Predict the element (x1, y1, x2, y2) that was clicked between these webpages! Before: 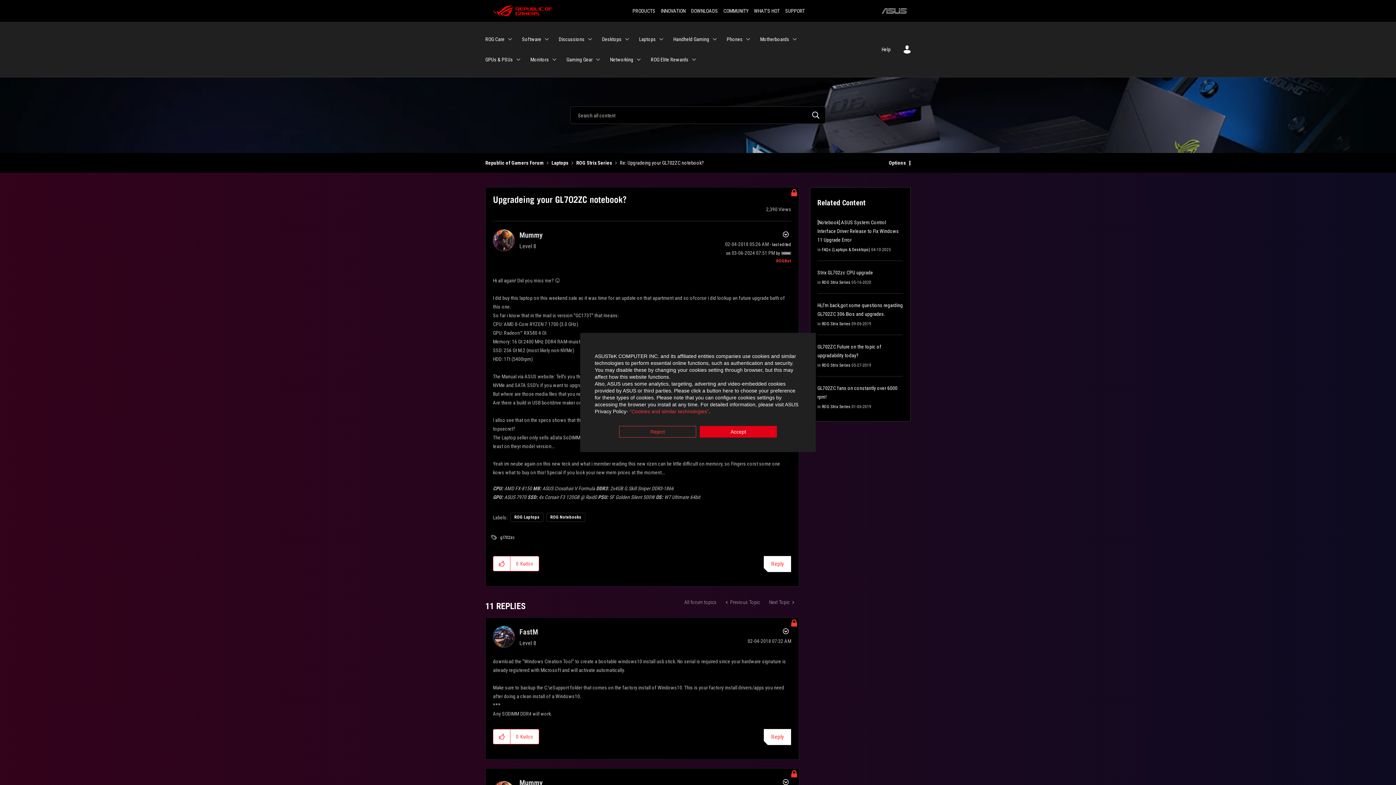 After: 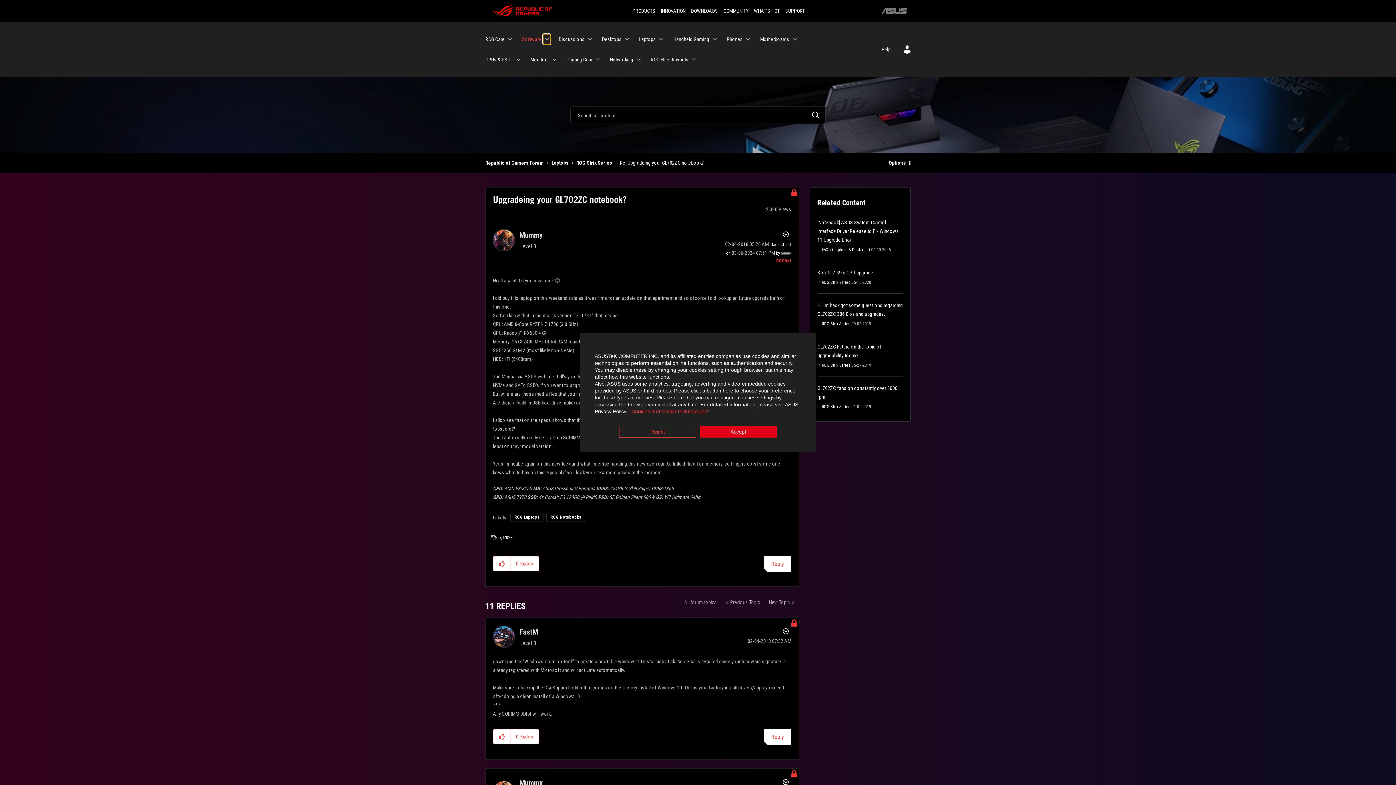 Action: label: Expand View: Software bbox: (543, 34, 550, 44)